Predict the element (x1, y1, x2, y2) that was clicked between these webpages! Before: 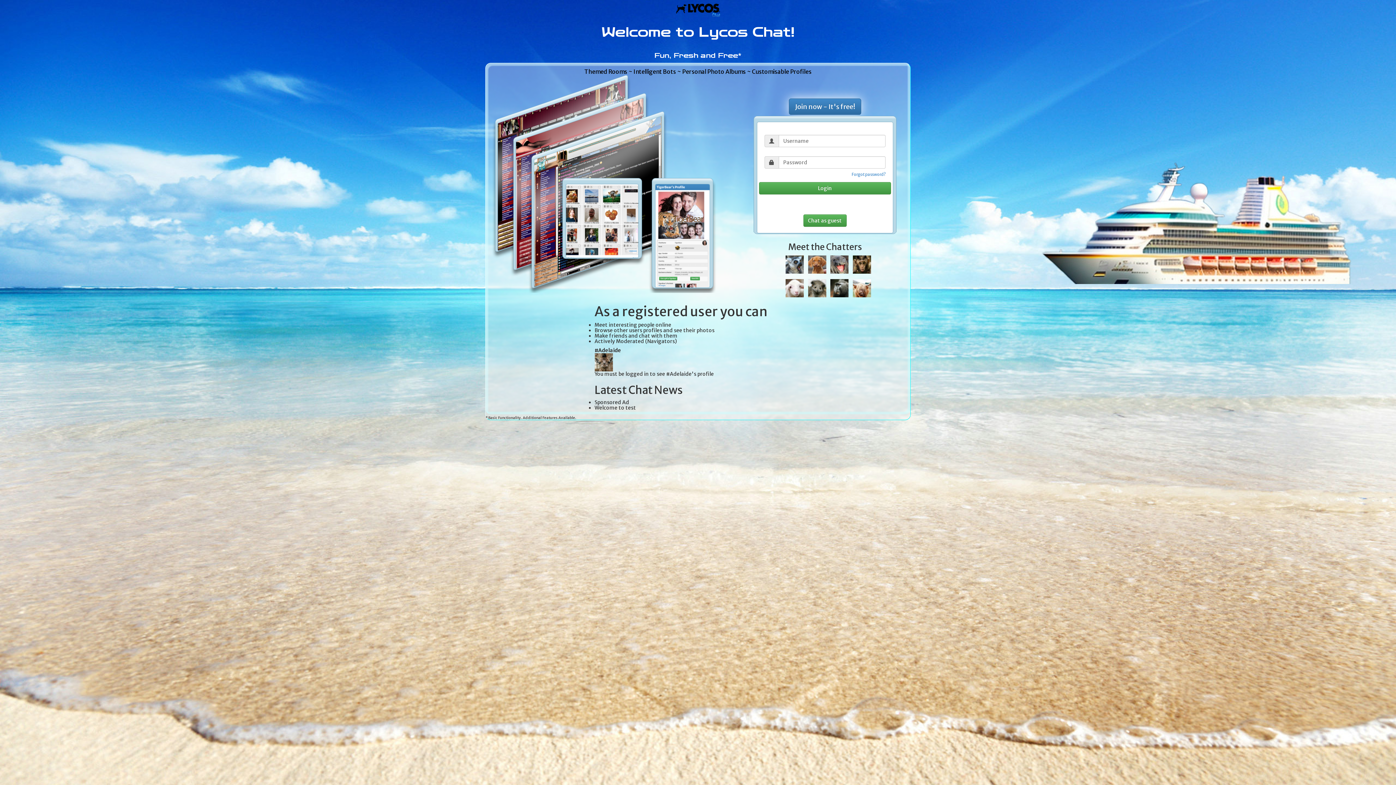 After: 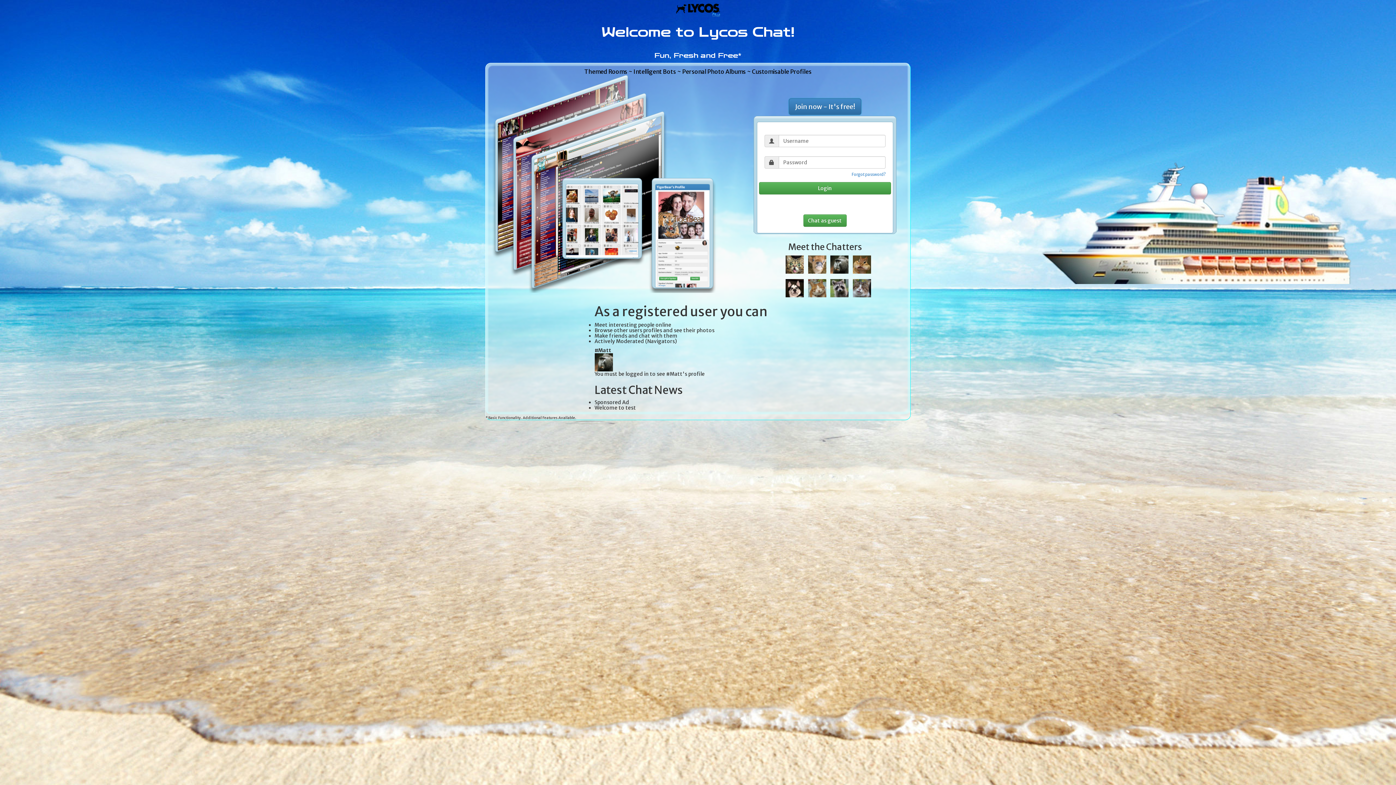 Action: bbox: (830, 284, 848, 291)